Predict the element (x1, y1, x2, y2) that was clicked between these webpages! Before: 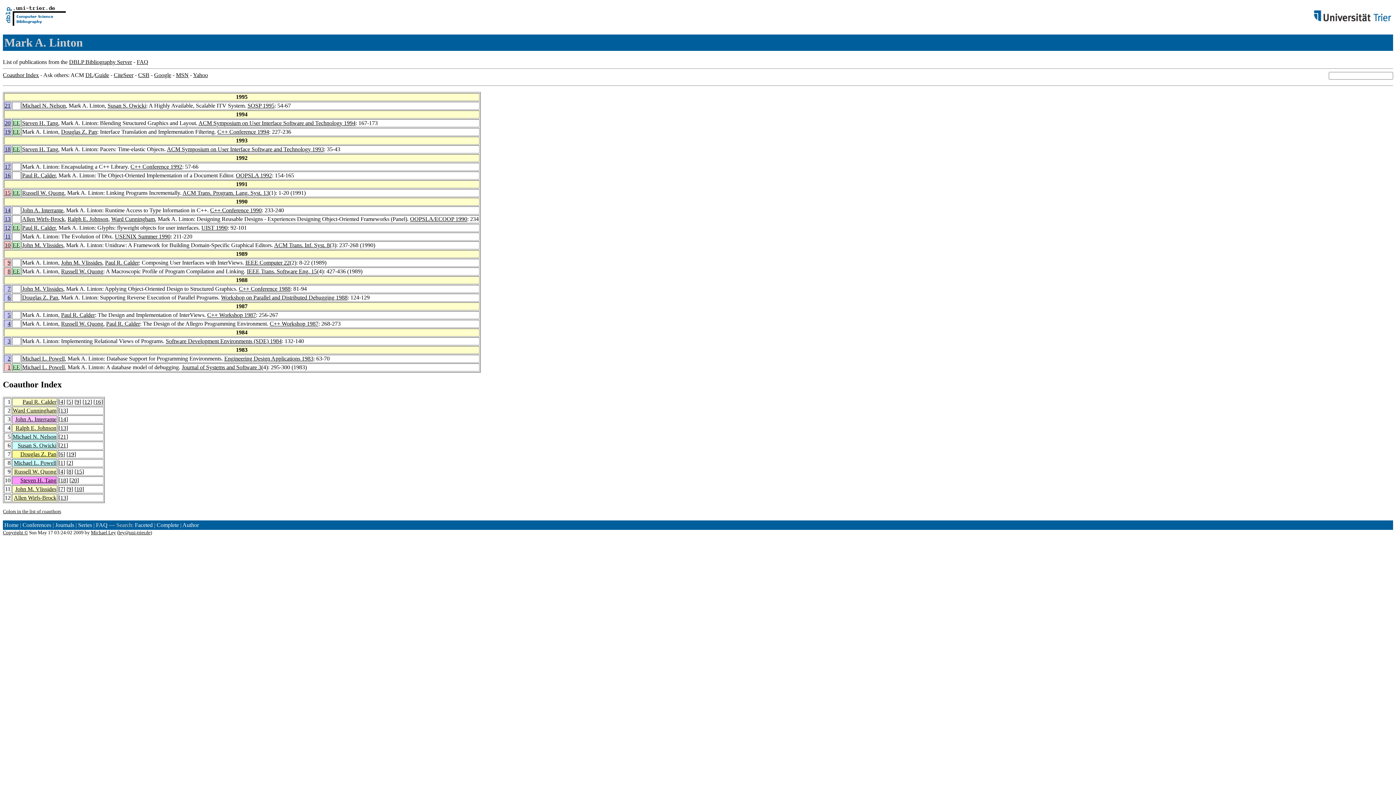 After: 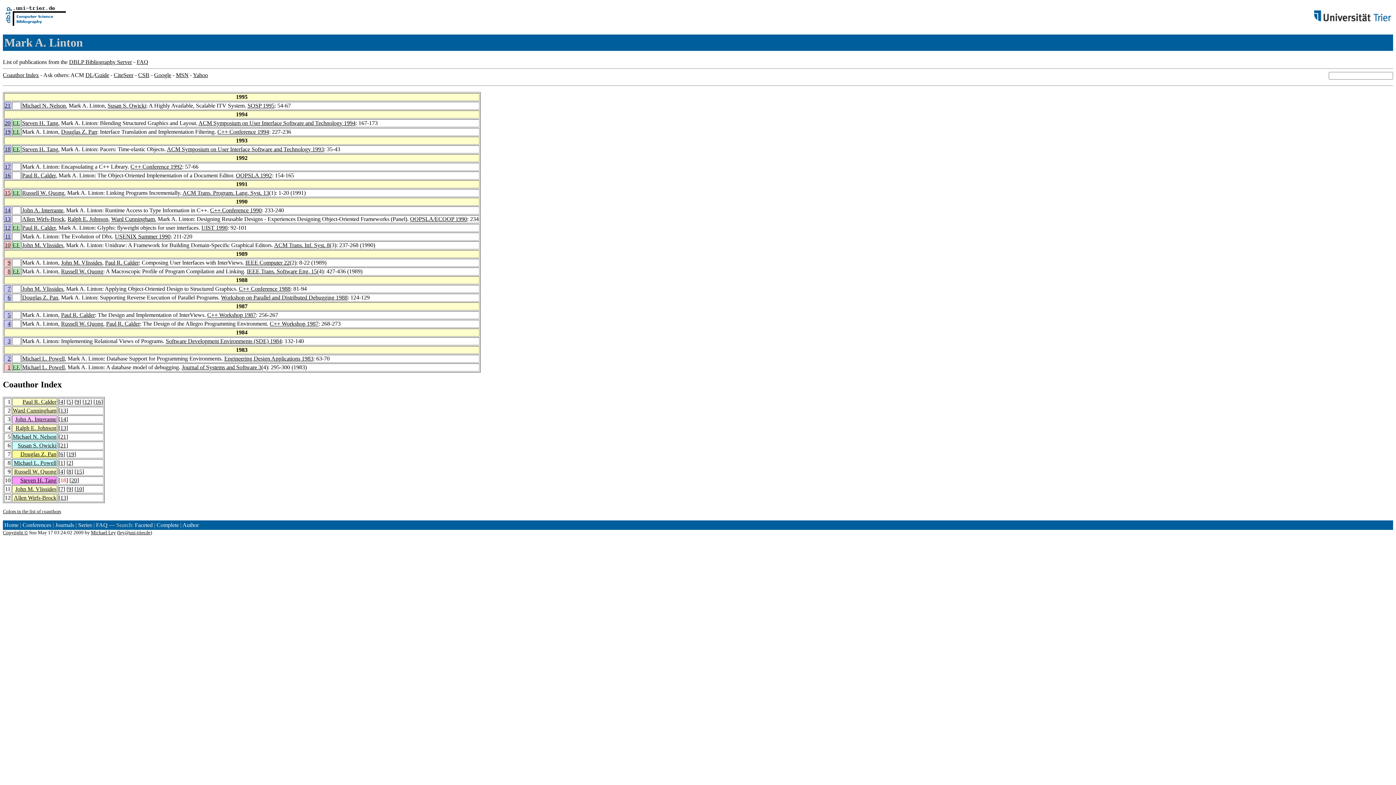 Action: label: 18 bbox: (60, 477, 66, 483)